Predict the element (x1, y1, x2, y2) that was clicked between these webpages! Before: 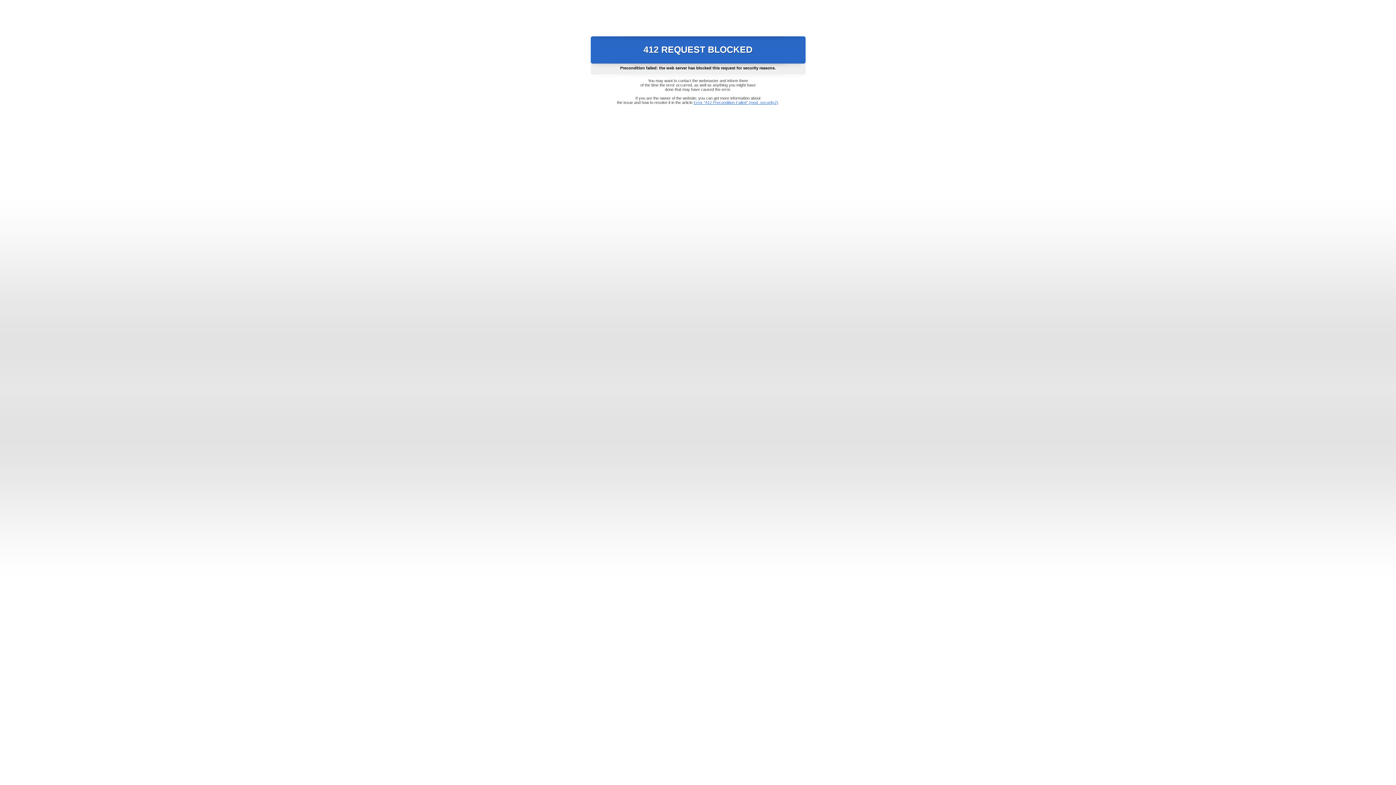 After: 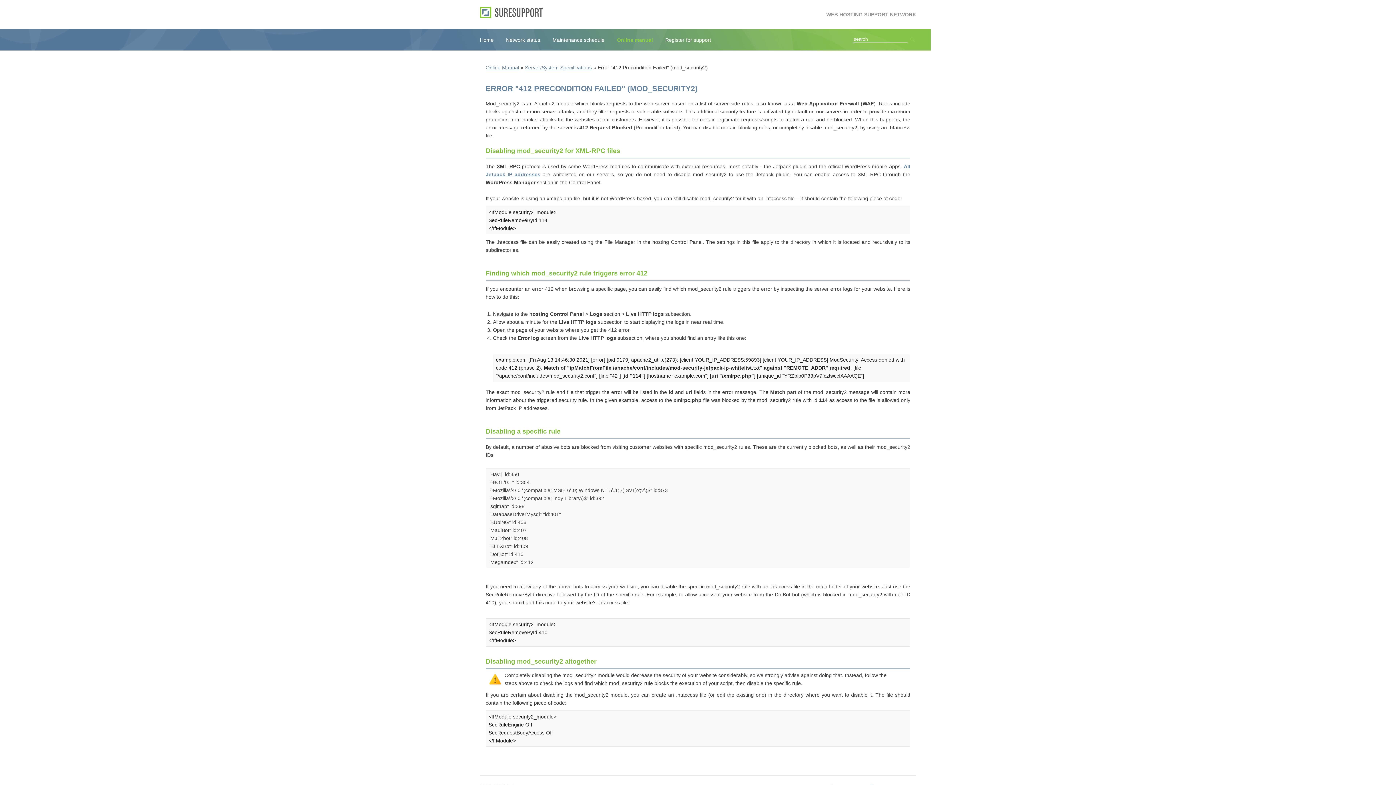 Action: label: Error "412 Precondition Failed" (mod_security2) bbox: (693, 100, 778, 104)